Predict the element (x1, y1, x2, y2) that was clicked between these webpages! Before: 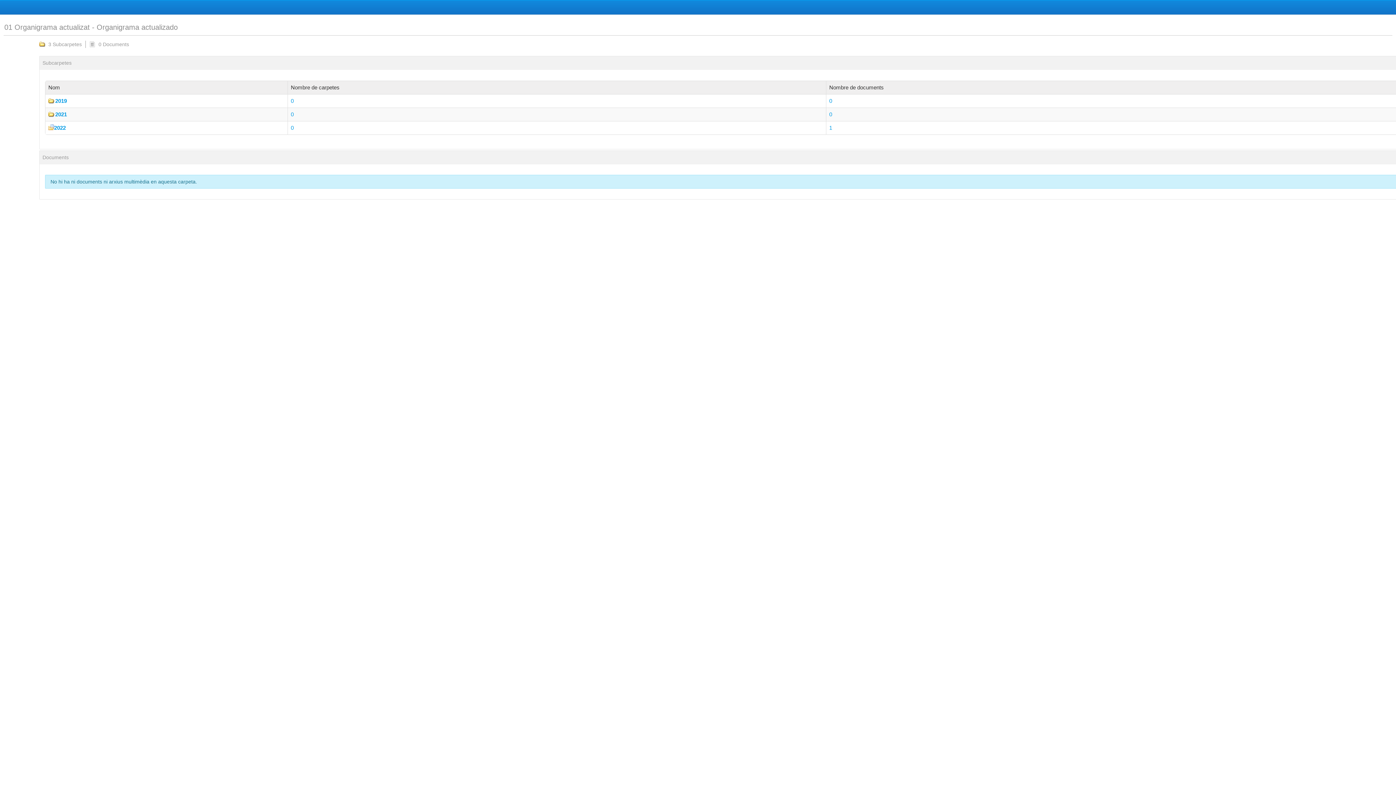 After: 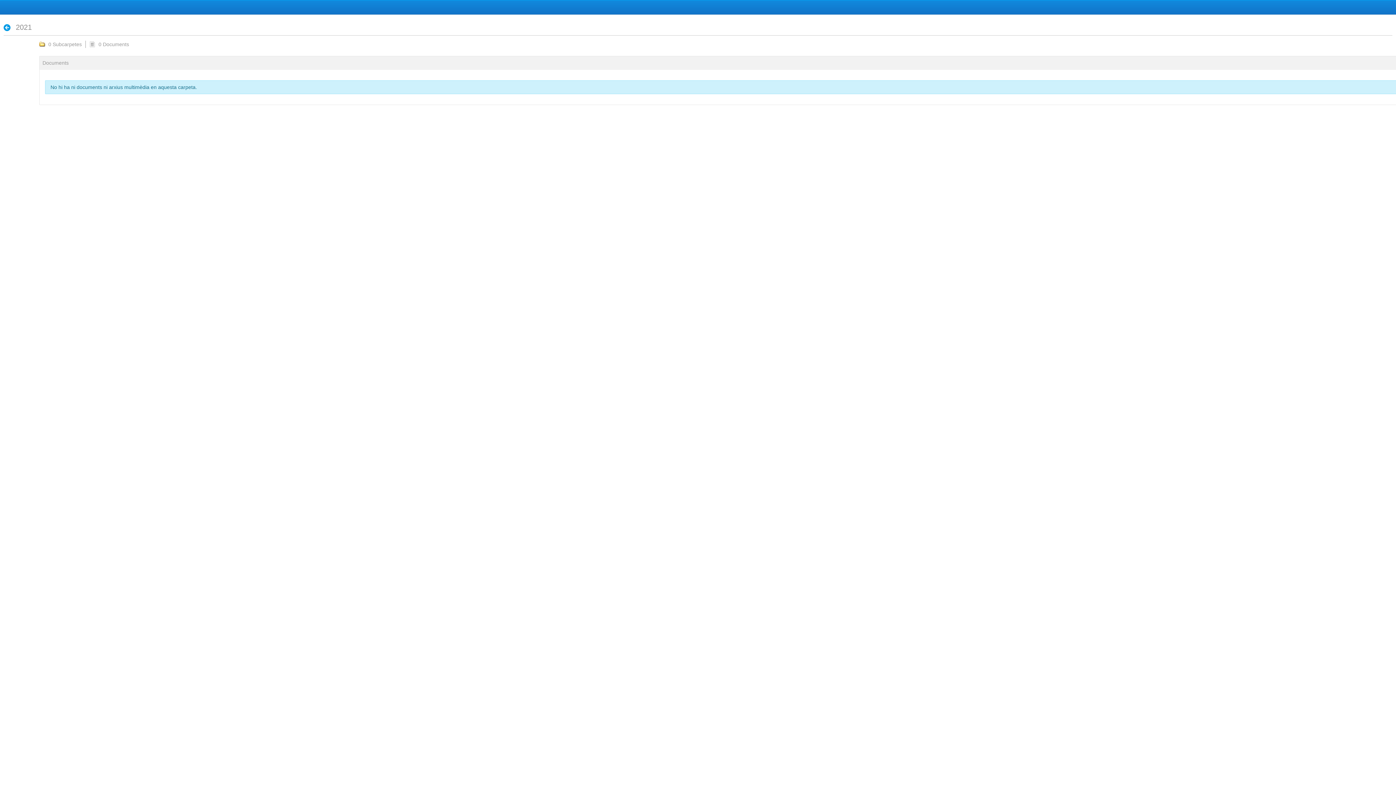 Action: label: 0 bbox: (829, 111, 832, 117)